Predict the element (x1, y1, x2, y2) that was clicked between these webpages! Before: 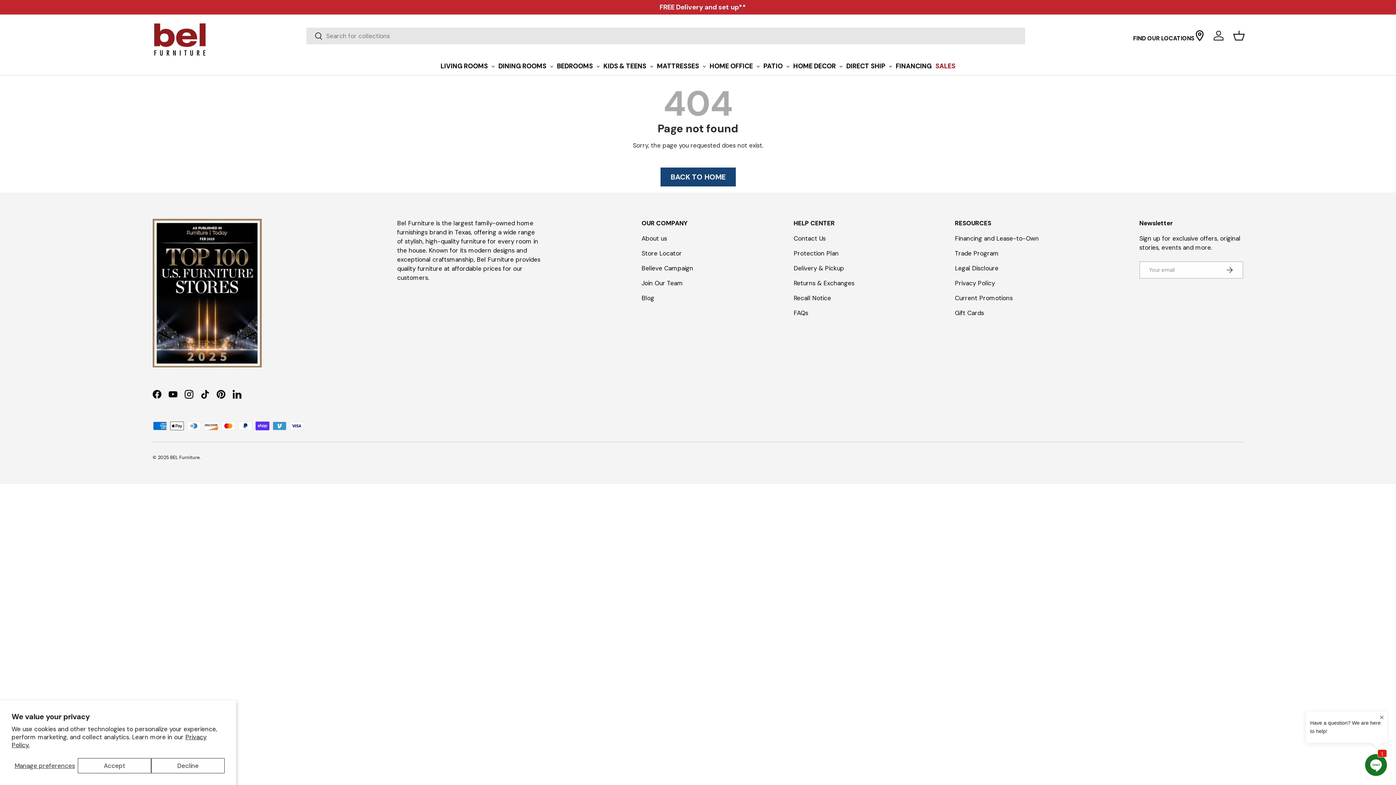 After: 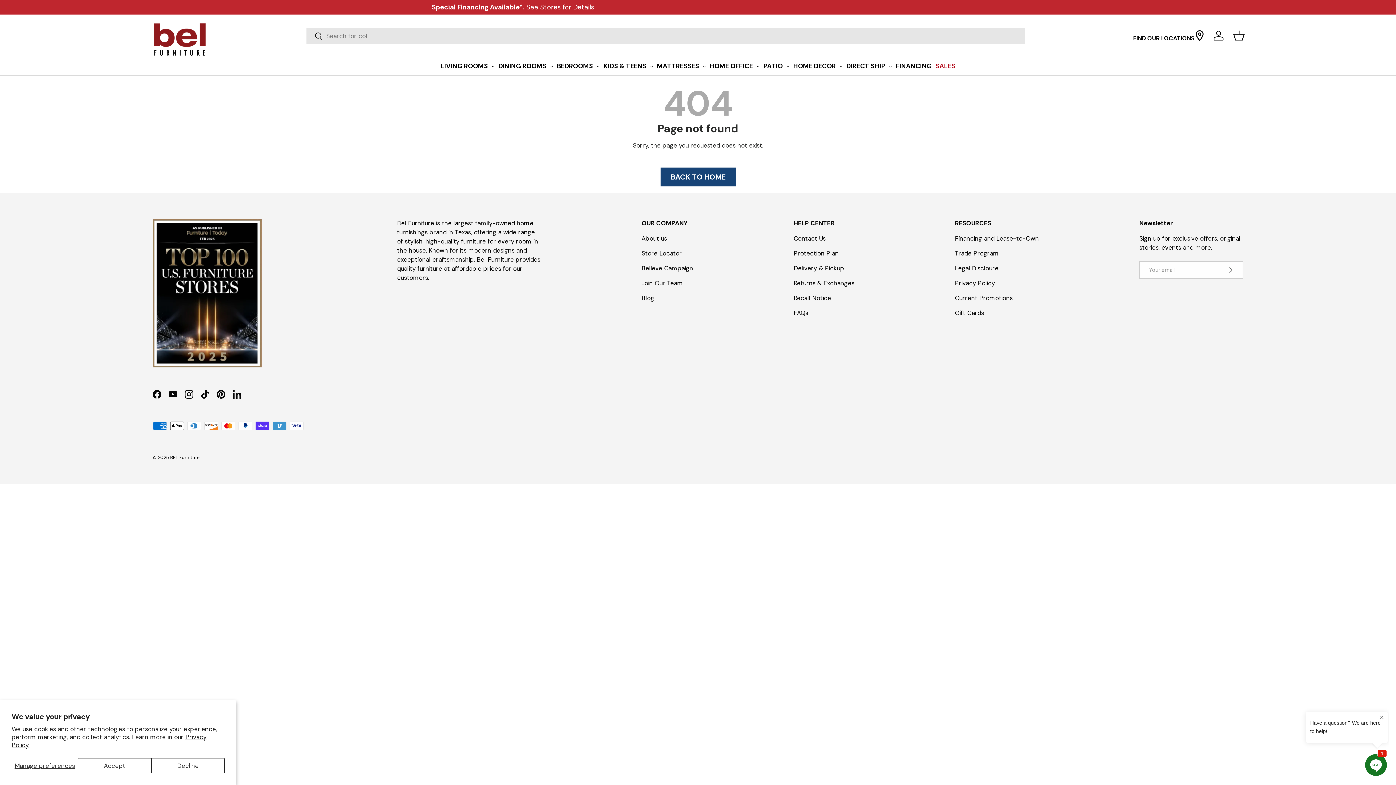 Action: label: FIND OUR LOCATIONS bbox: (1133, 29, 1194, 41)